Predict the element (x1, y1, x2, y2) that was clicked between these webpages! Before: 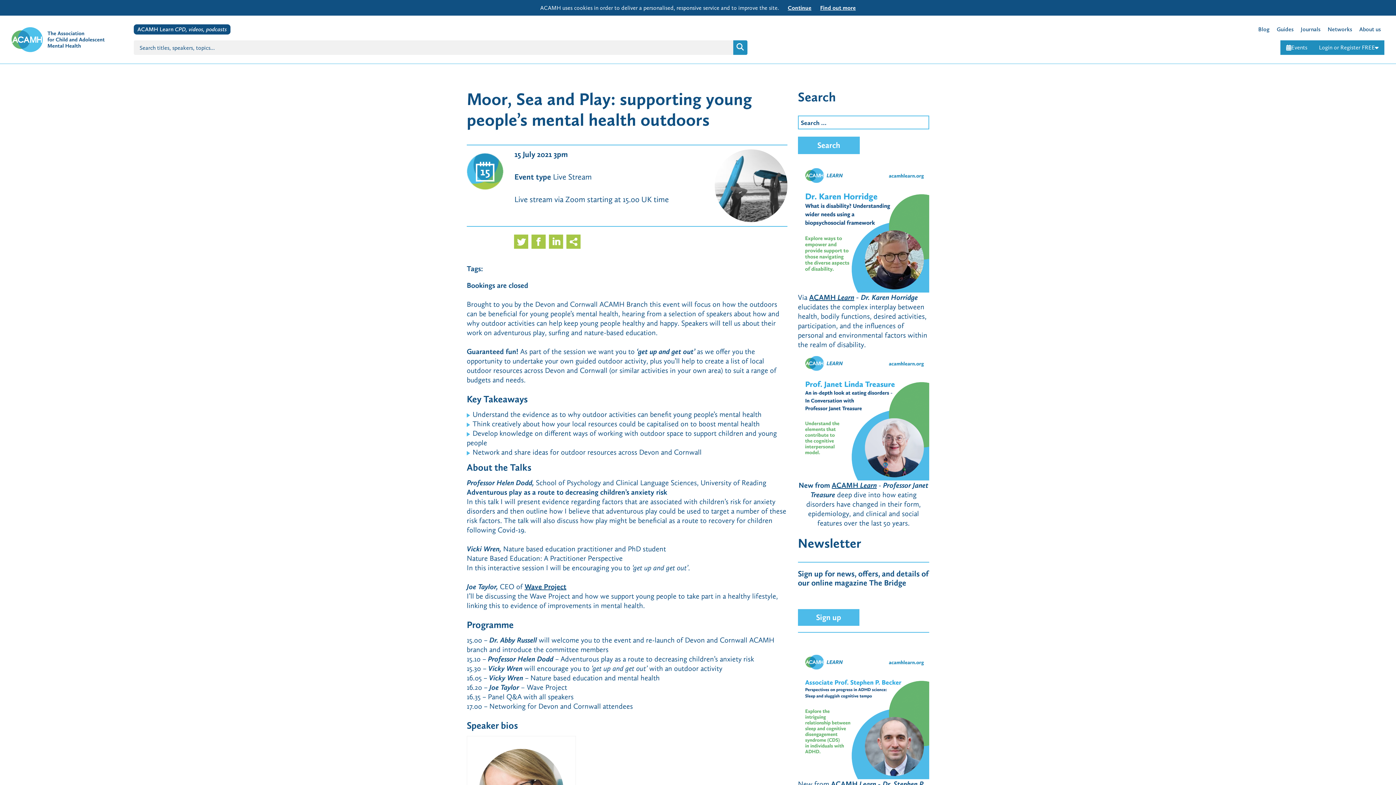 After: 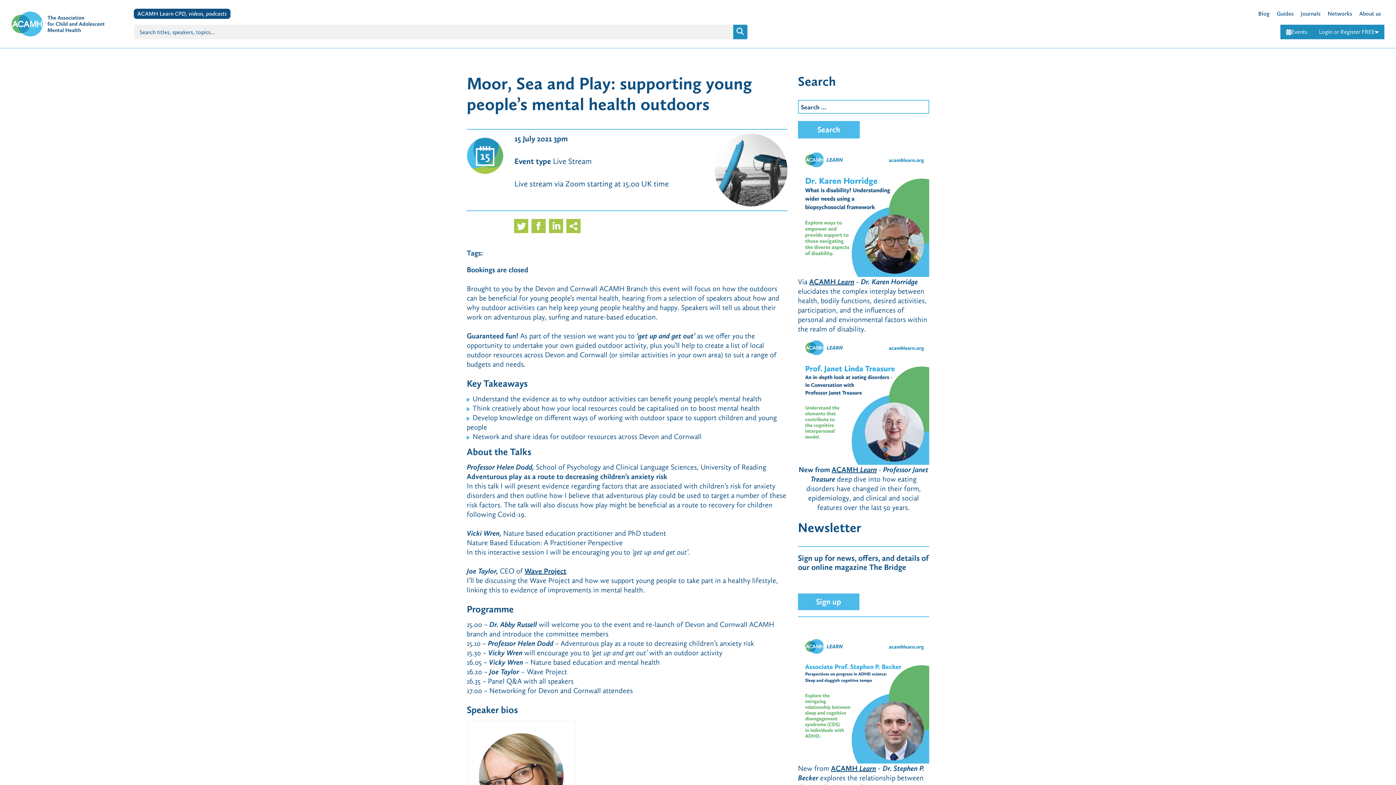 Action: bbox: (788, 4, 811, 11) label: Continue